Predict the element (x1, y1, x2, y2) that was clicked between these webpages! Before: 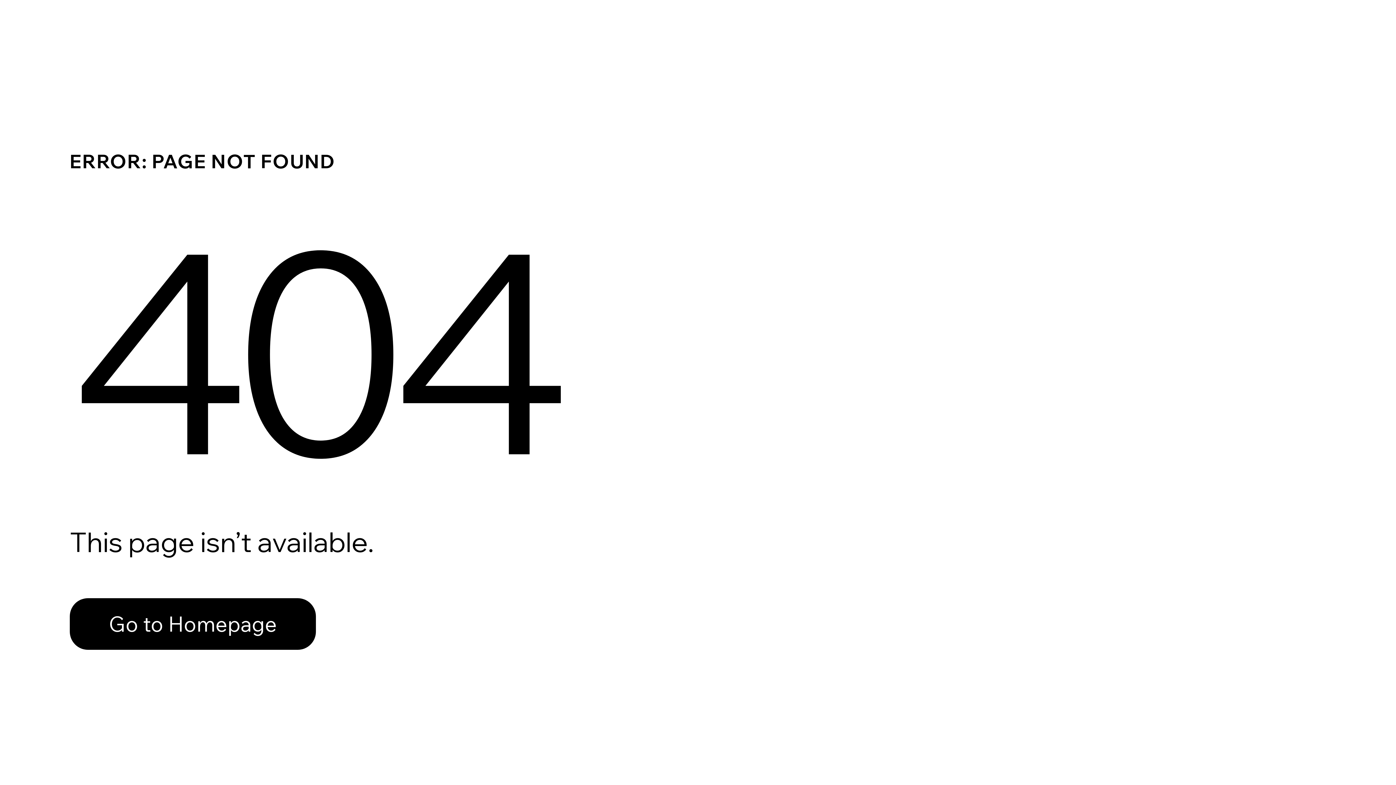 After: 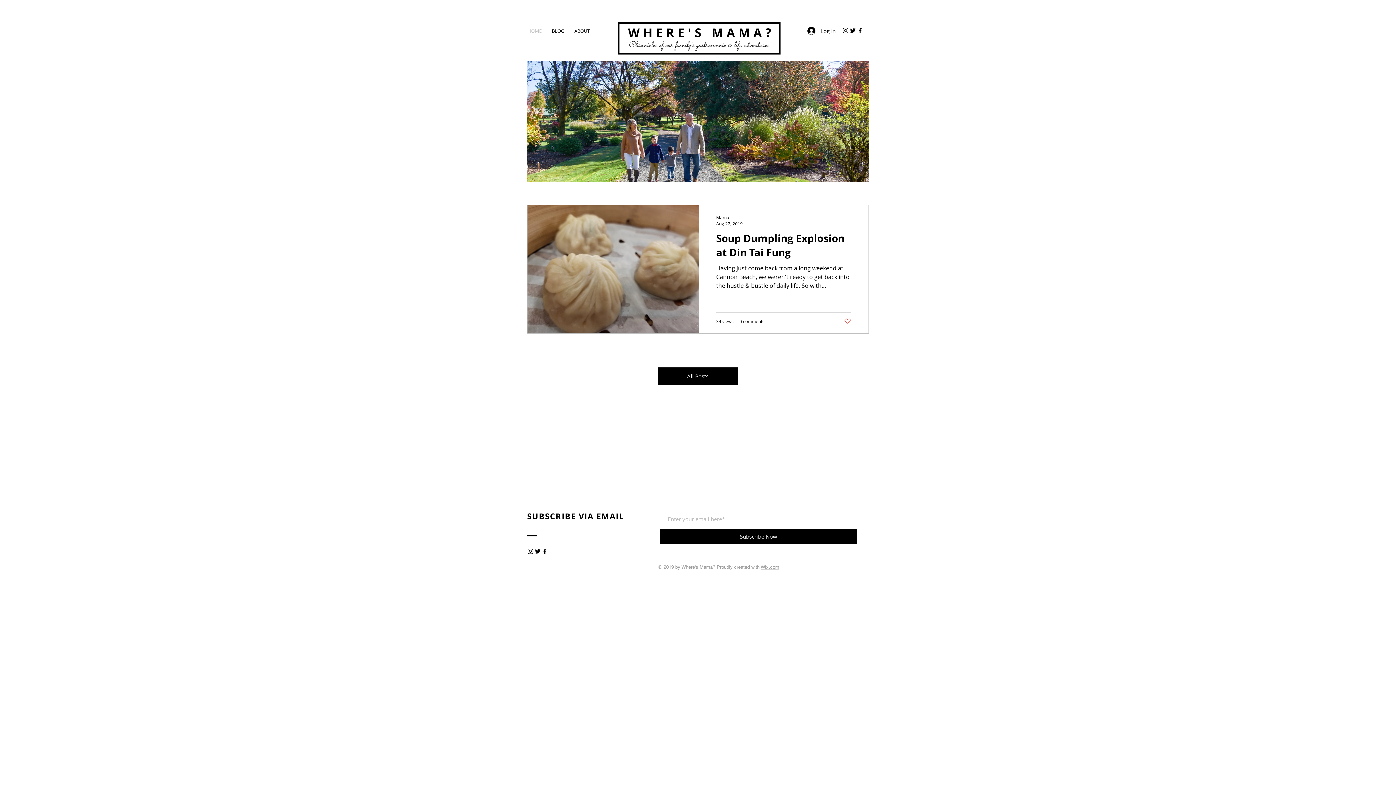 Action: label: Go to Homepage bbox: (69, 582, 768, 659)